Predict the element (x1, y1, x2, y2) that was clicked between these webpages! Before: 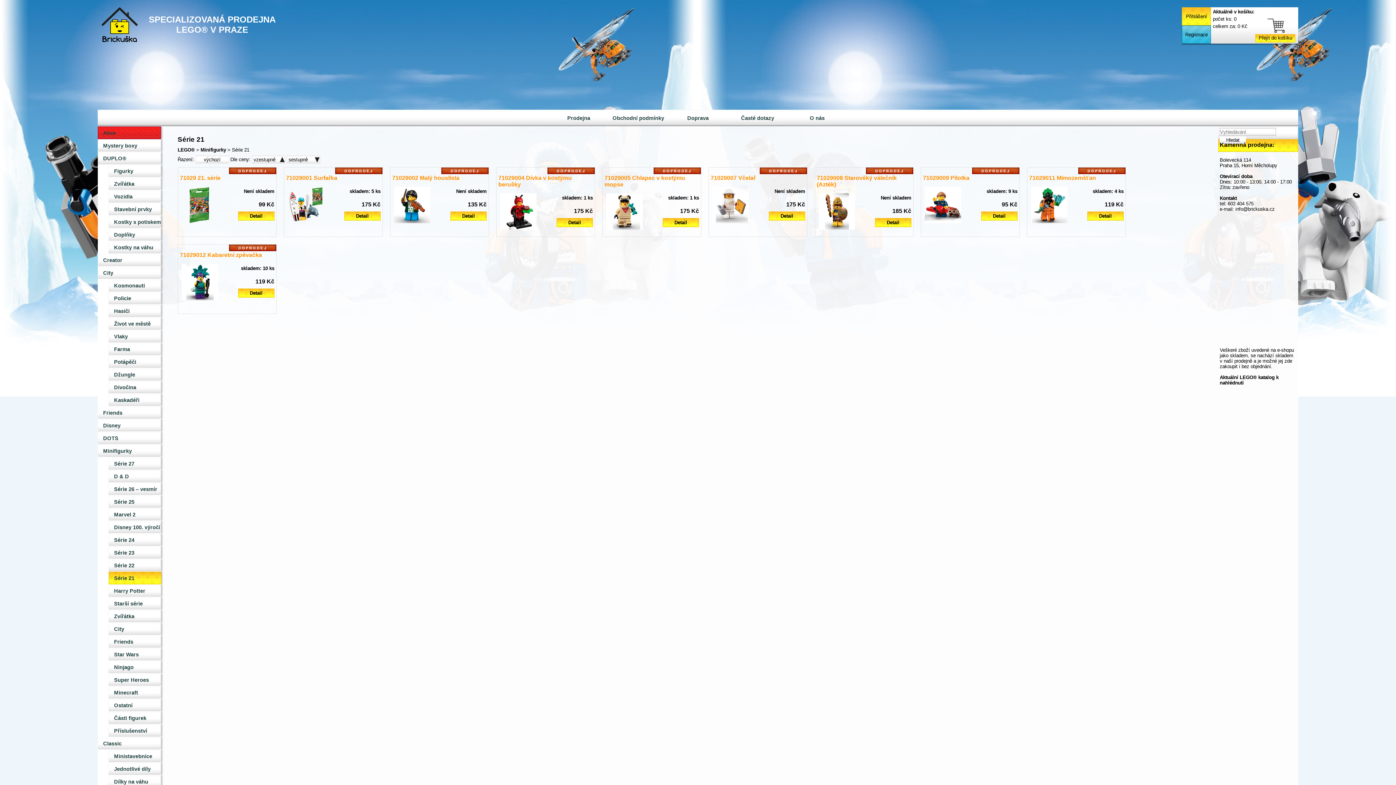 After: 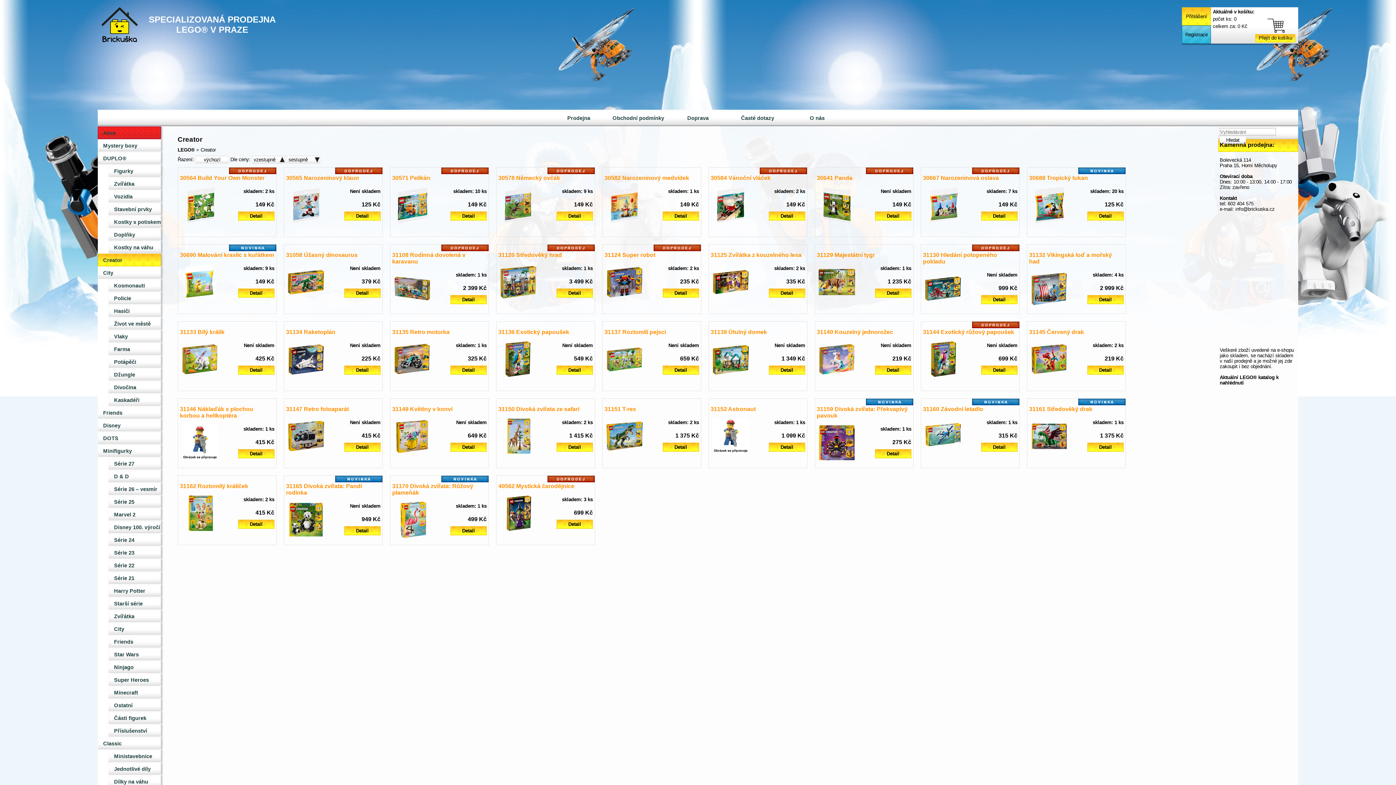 Action: bbox: (97, 253, 163, 266) label: Creator